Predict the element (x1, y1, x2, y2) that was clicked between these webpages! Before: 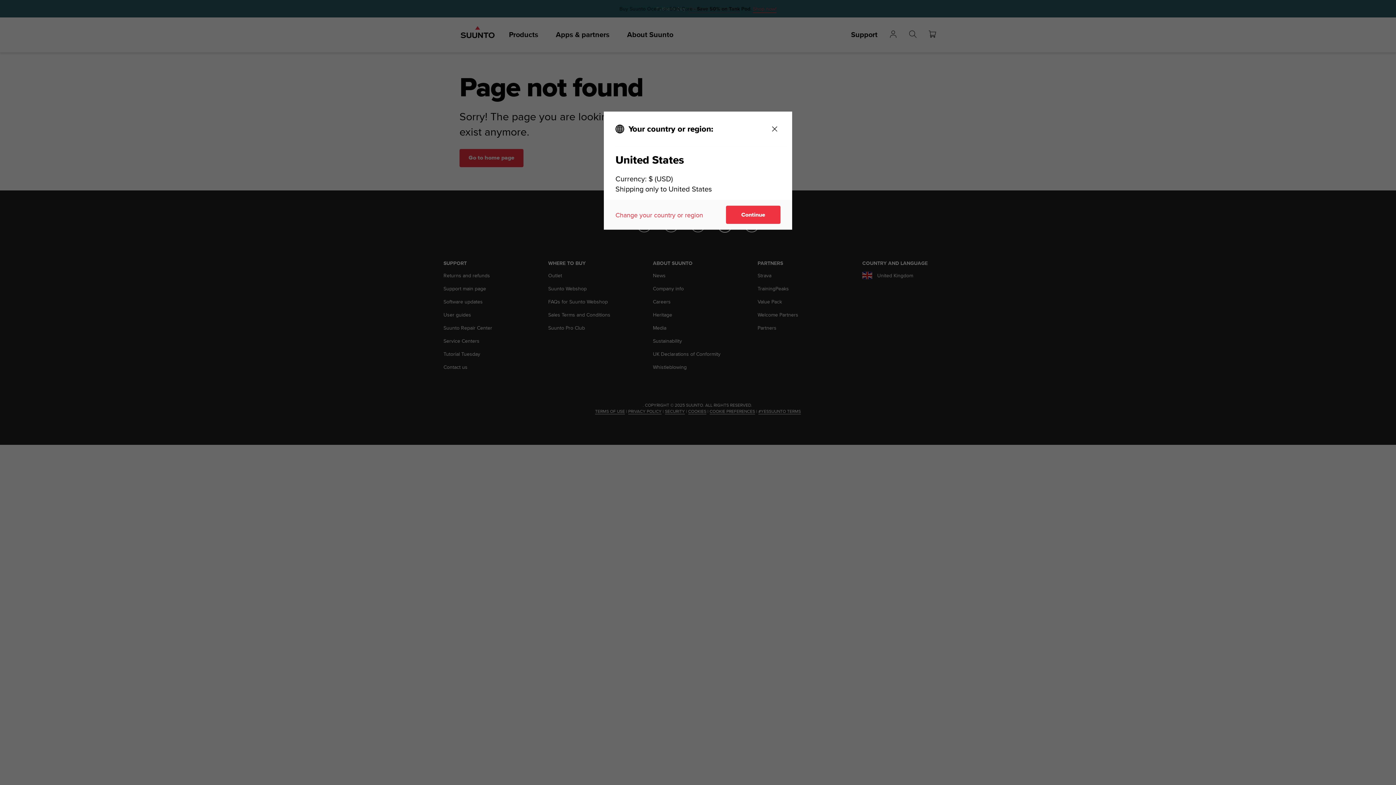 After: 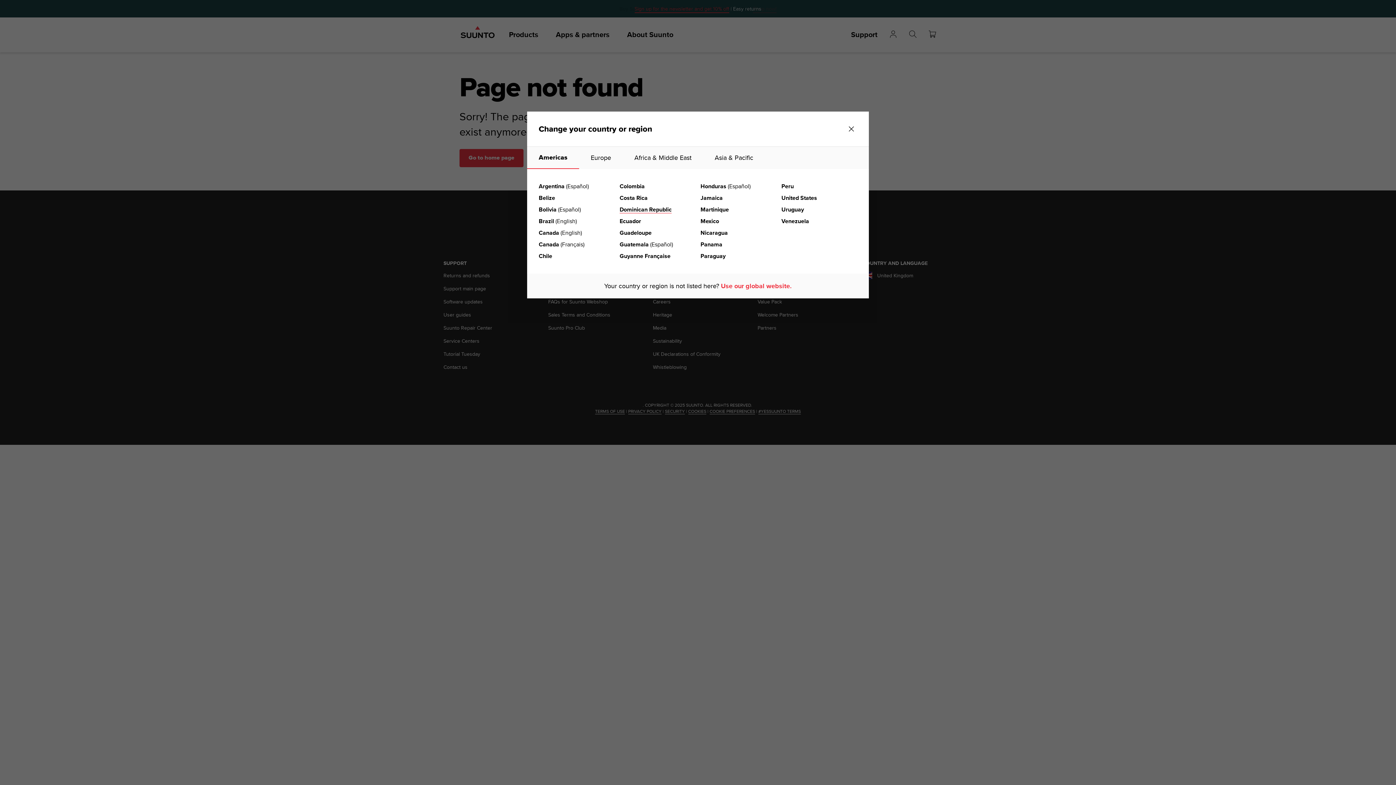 Action: label: Change your country or region bbox: (615, 210, 703, 219)